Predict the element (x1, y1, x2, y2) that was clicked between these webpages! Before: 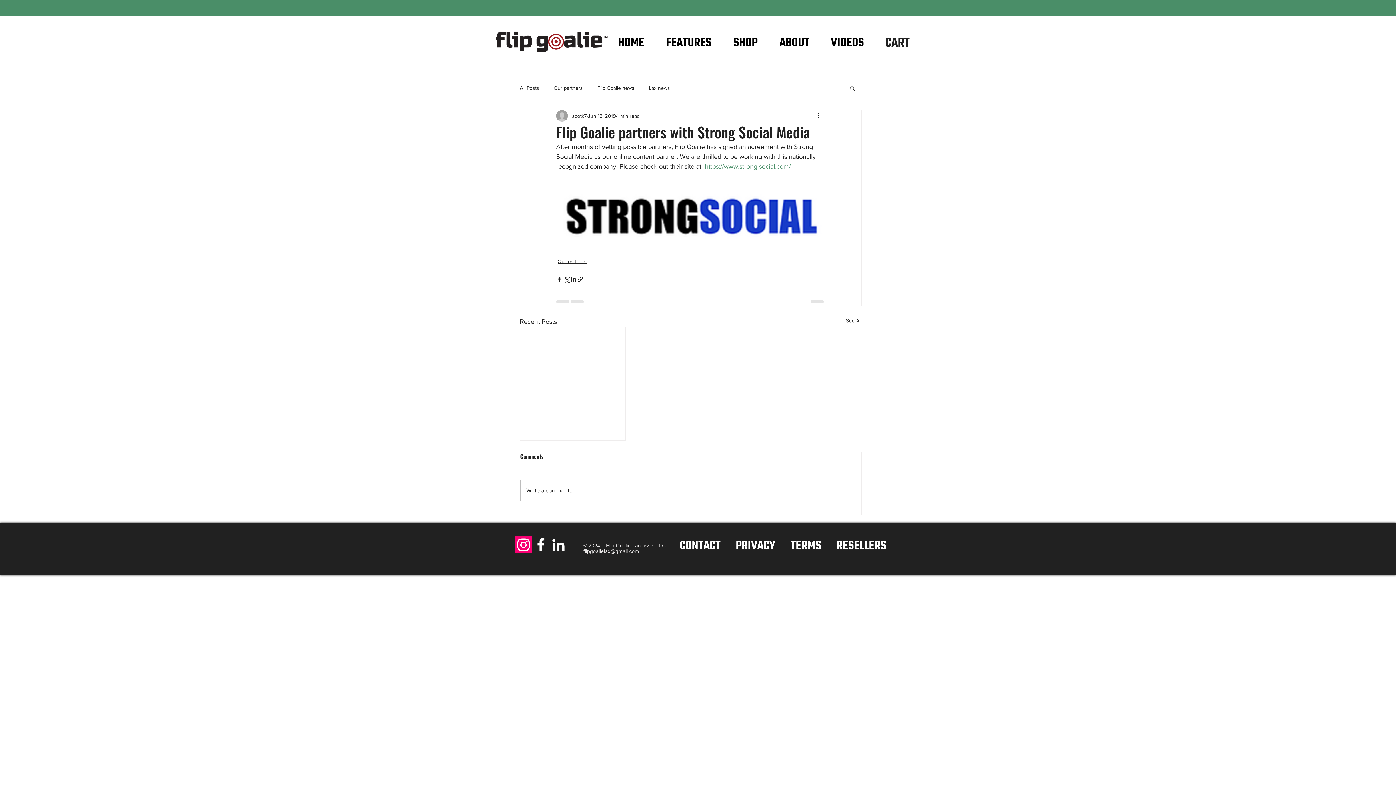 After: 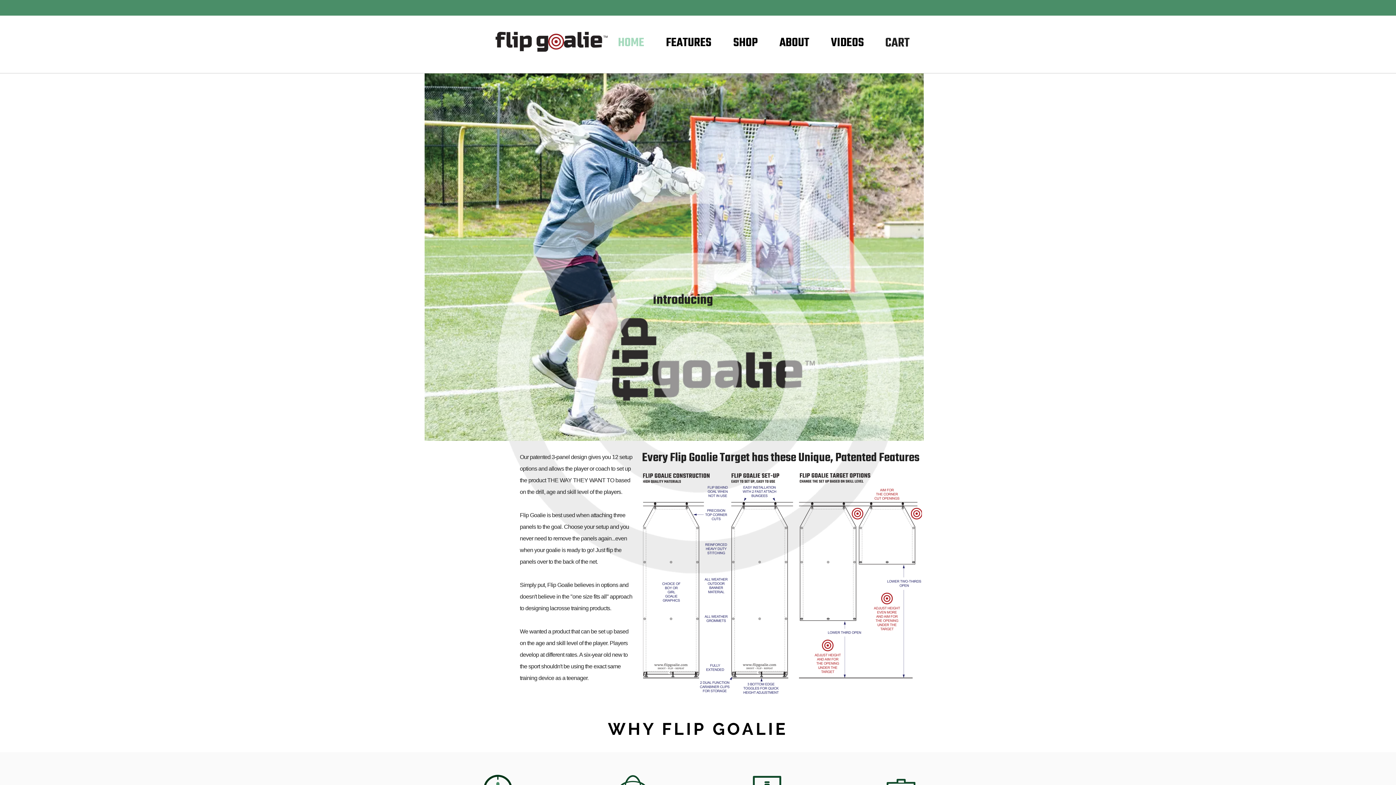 Action: bbox: (607, 30, 655, 55) label: HOME